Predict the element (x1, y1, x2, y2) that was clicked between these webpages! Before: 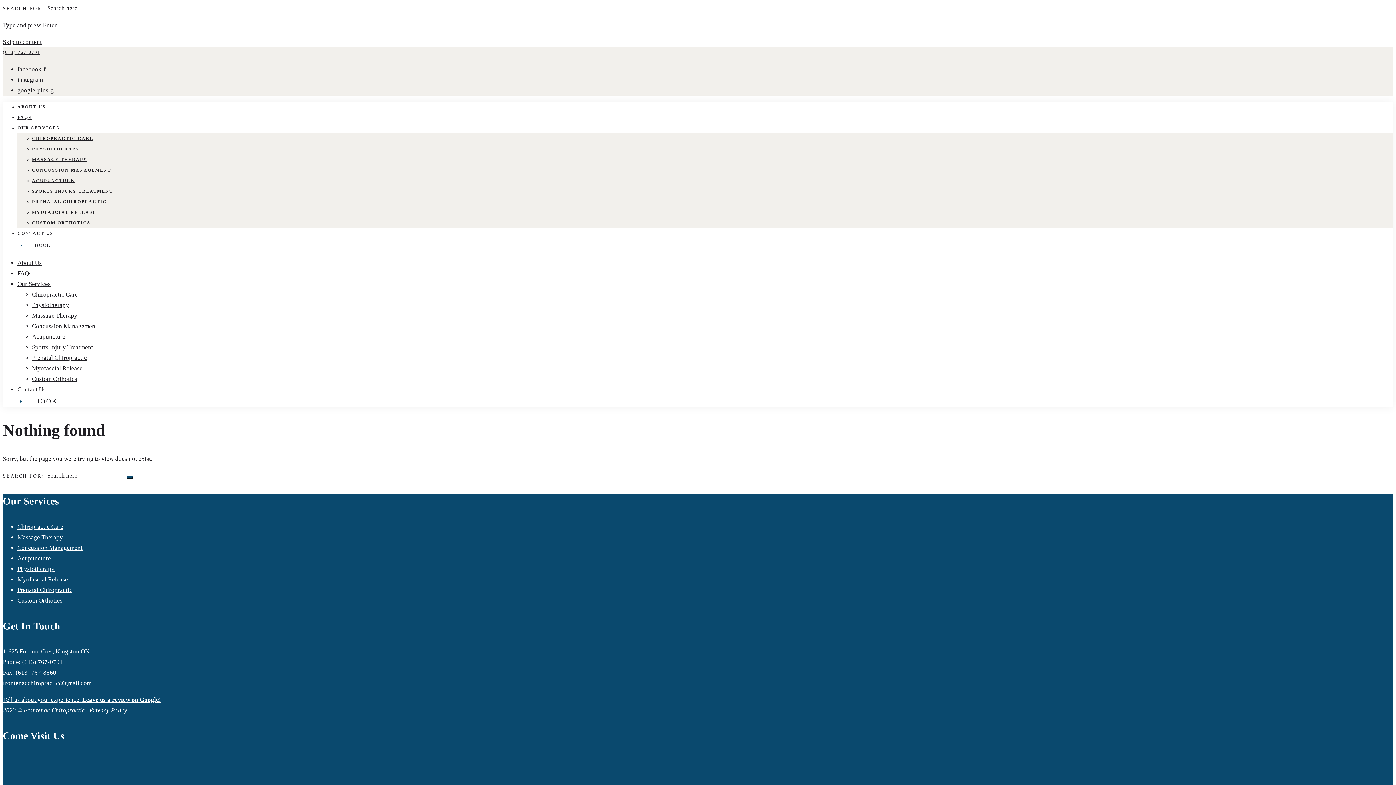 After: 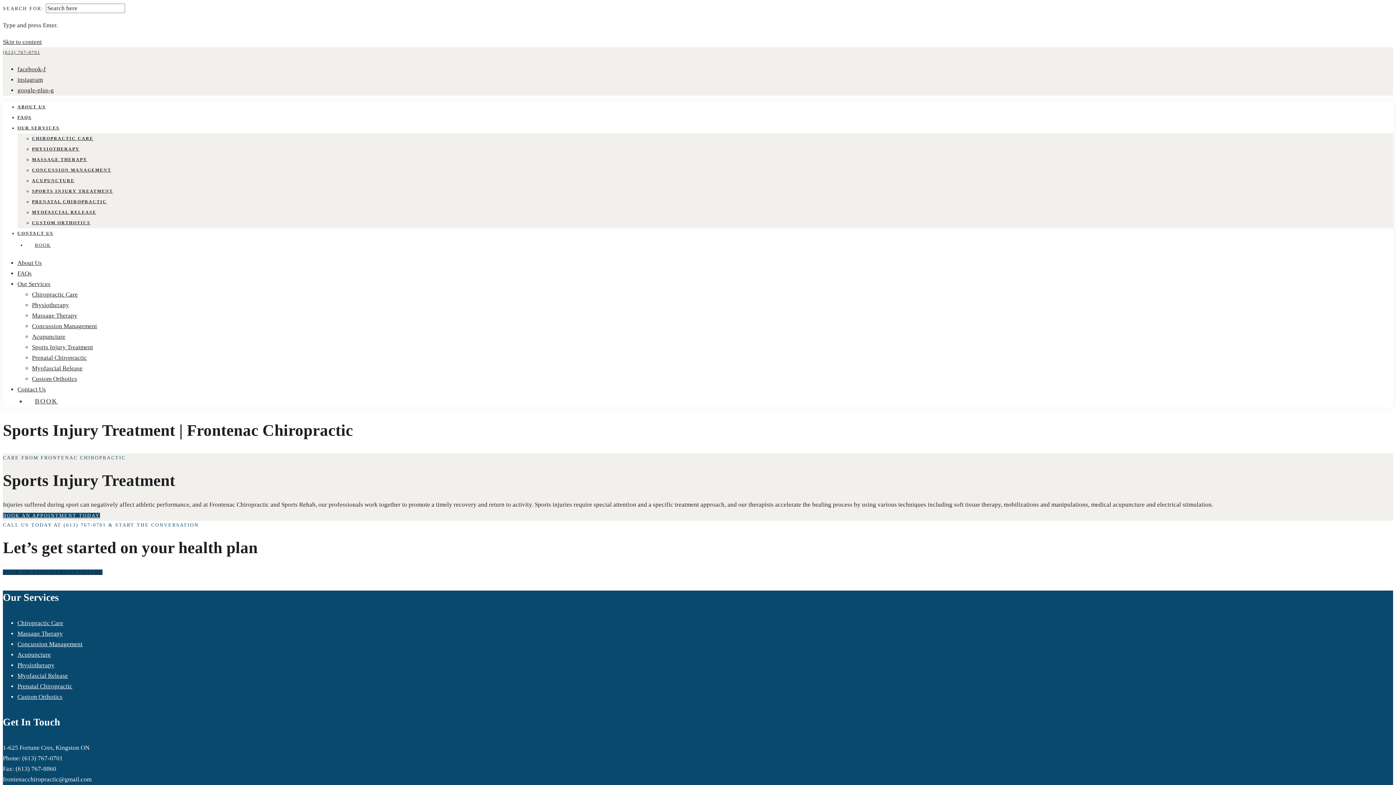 Action: bbox: (32, 188, 113, 193) label: SPORTS INJURY TREATMENT